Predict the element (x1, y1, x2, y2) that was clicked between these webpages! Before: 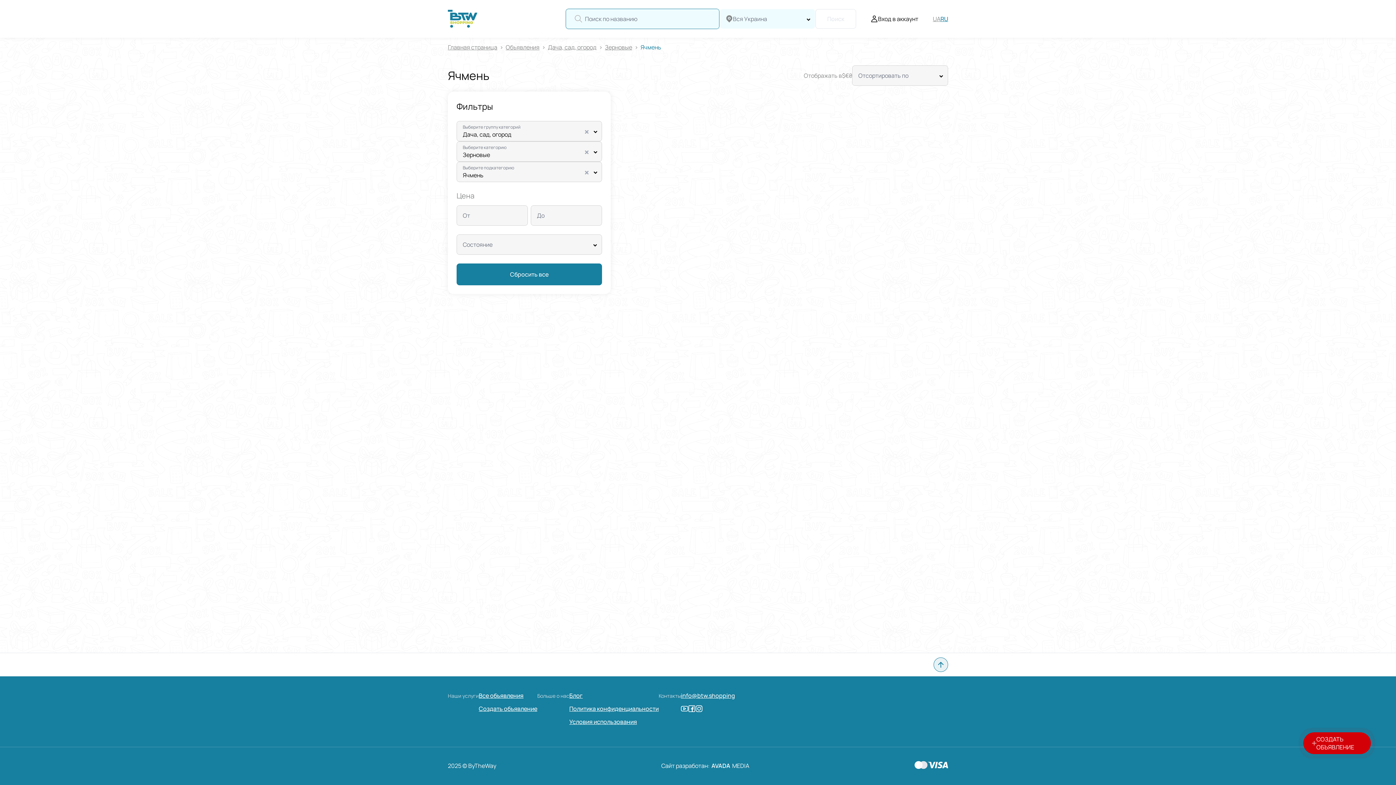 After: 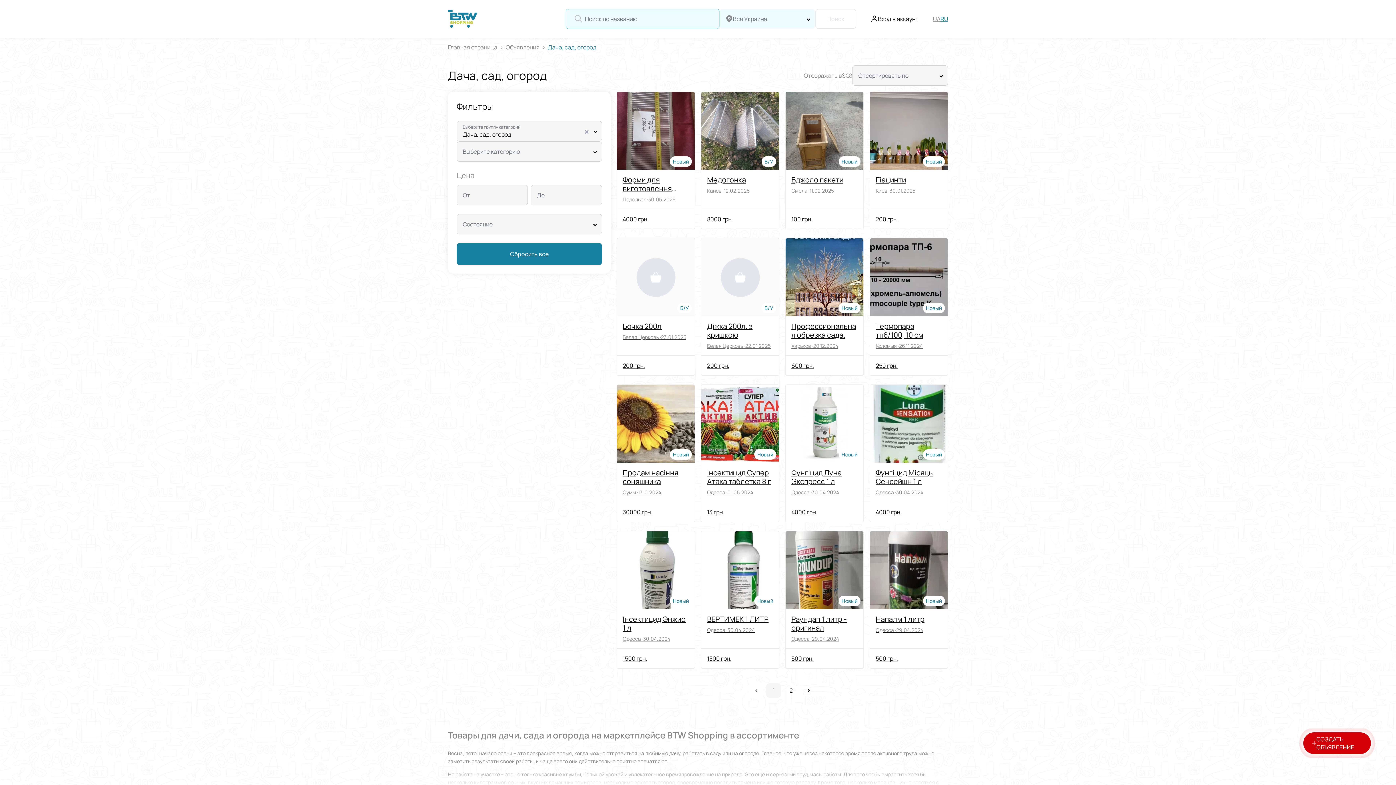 Action: bbox: (548, 43, 605, 50) label: Дача, сад, огород